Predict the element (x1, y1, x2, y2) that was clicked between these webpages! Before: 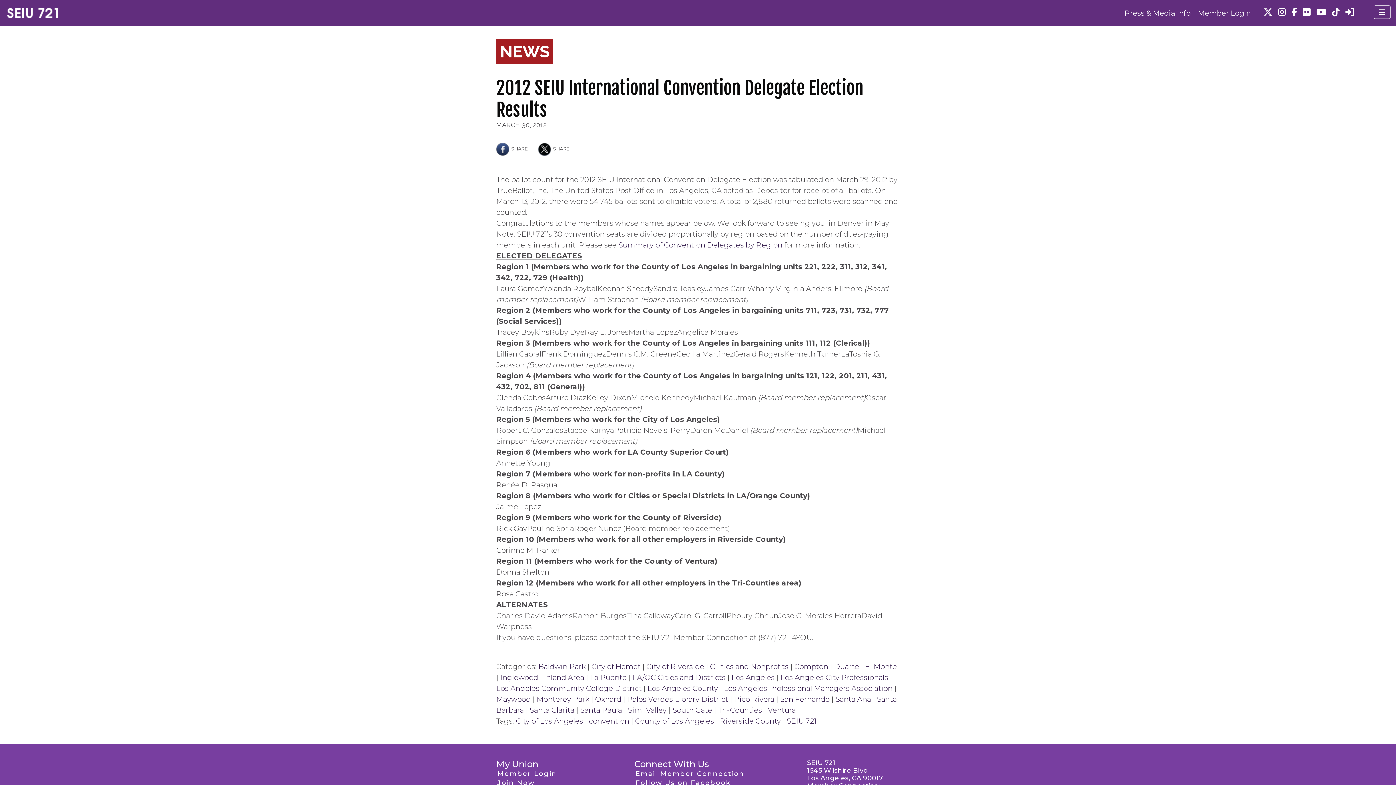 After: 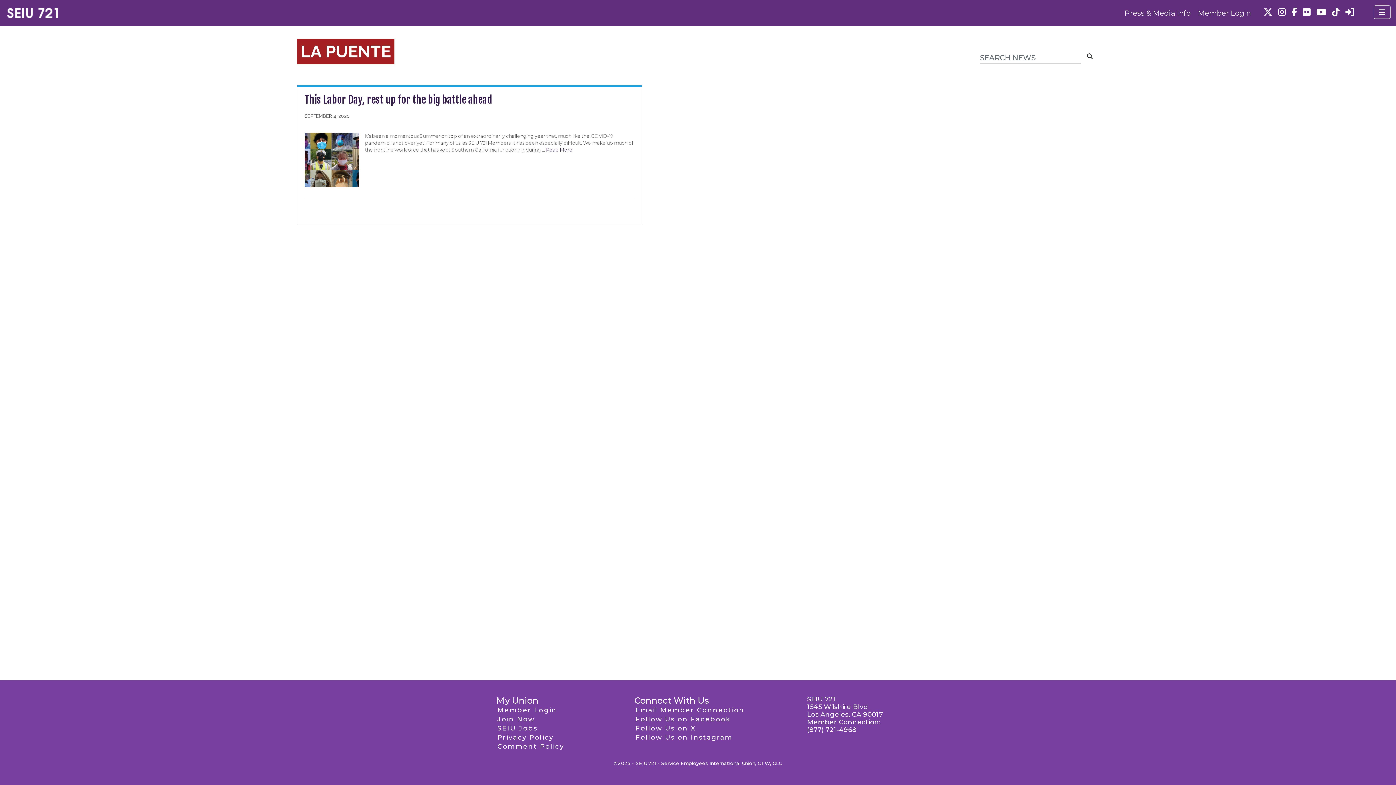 Action: bbox: (590, 673, 626, 682) label: La Puente